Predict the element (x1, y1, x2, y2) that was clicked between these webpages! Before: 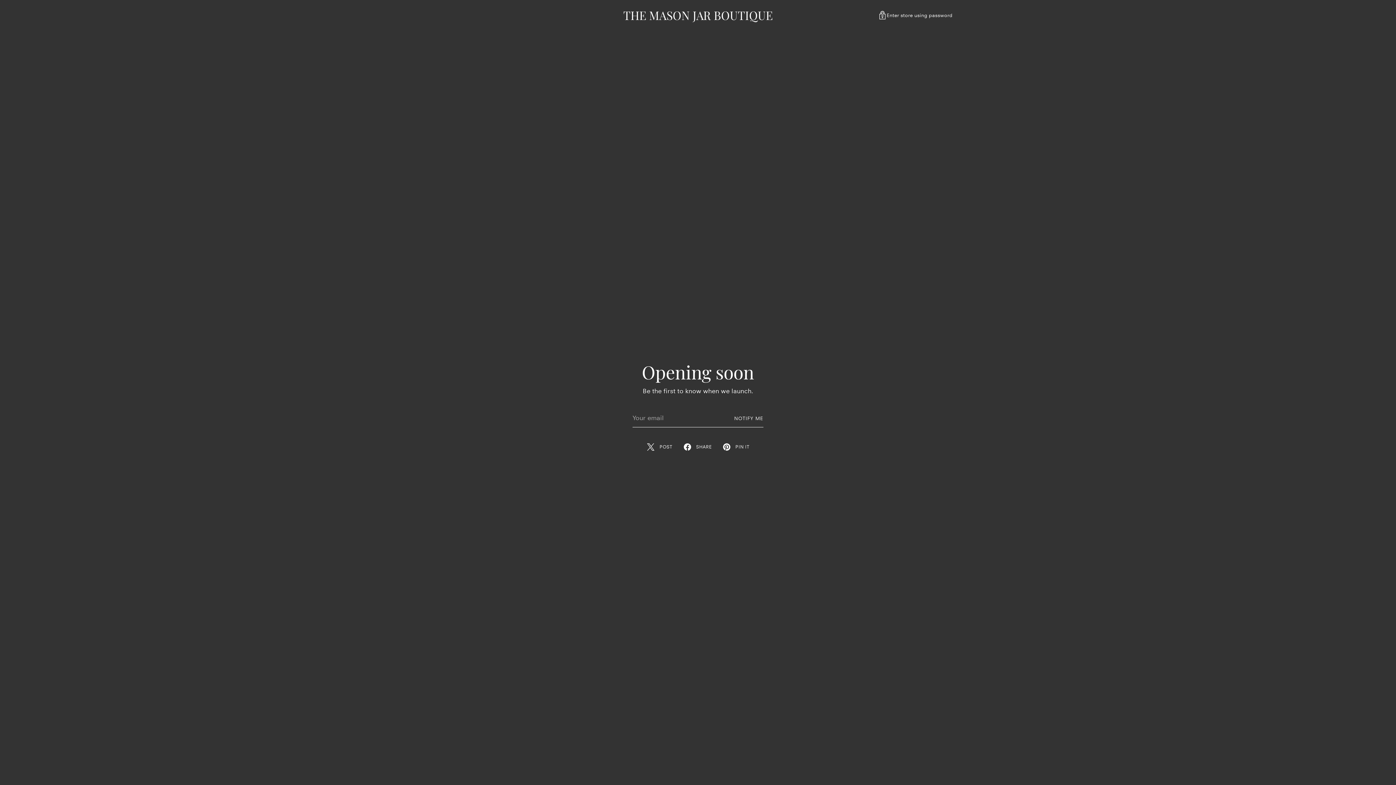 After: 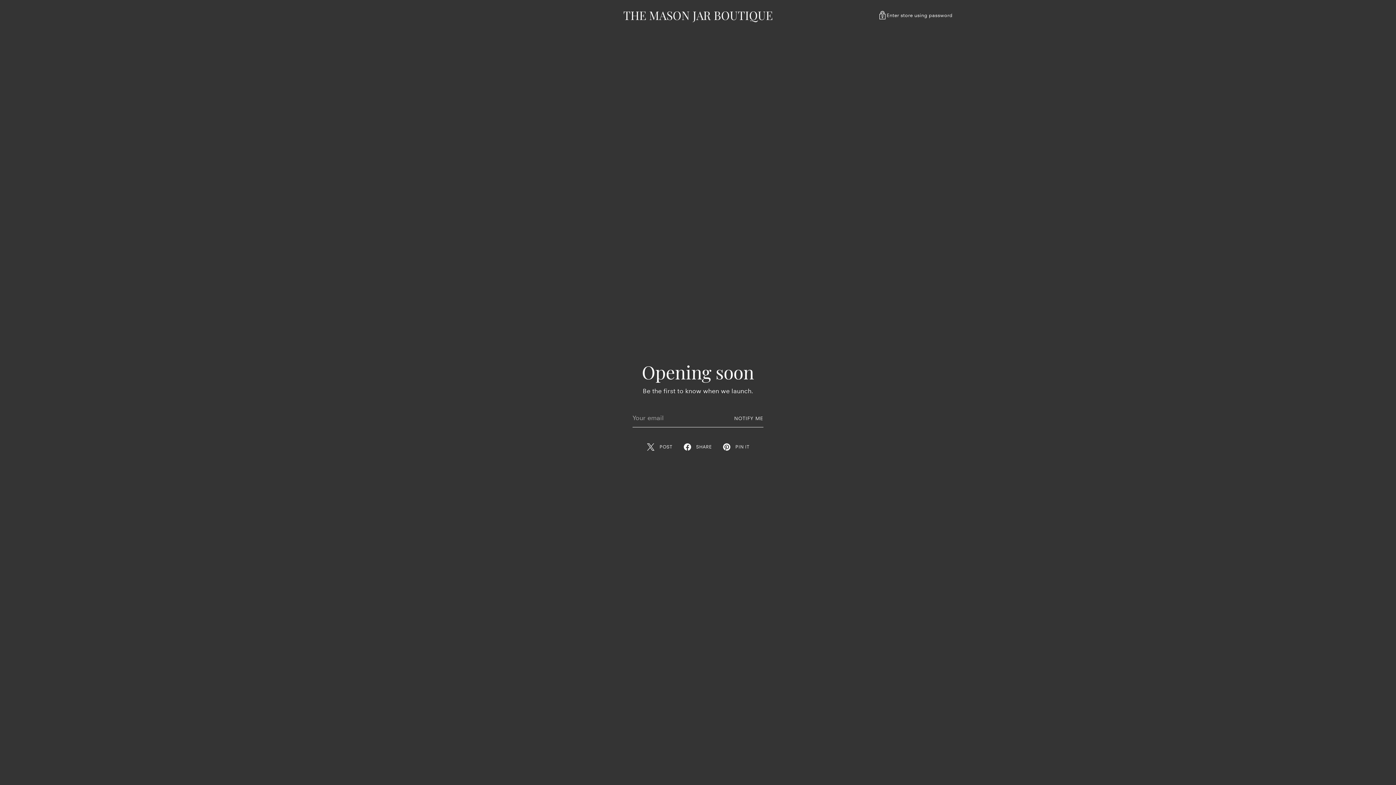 Action: label: THE MASON JAR BOUTIQUE bbox: (623, 7, 772, 22)